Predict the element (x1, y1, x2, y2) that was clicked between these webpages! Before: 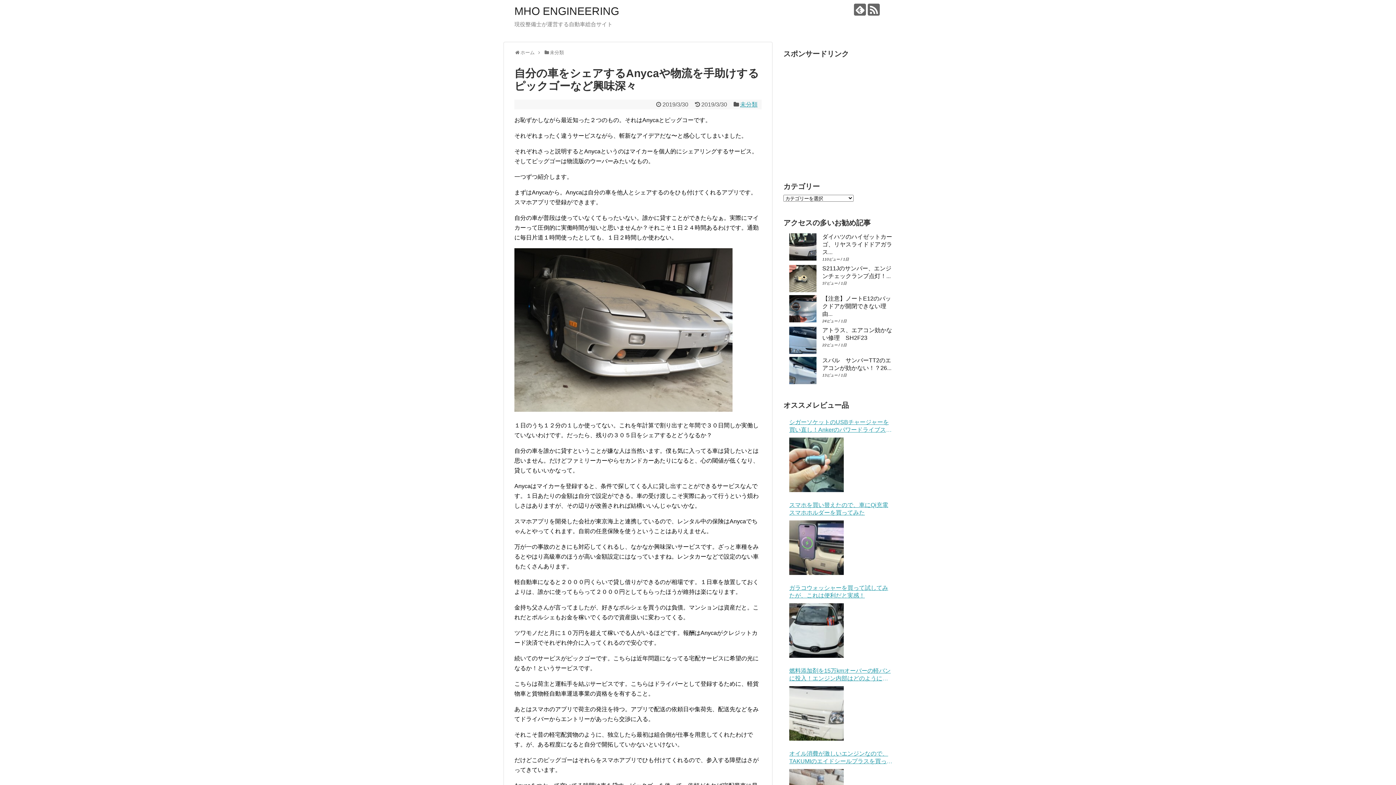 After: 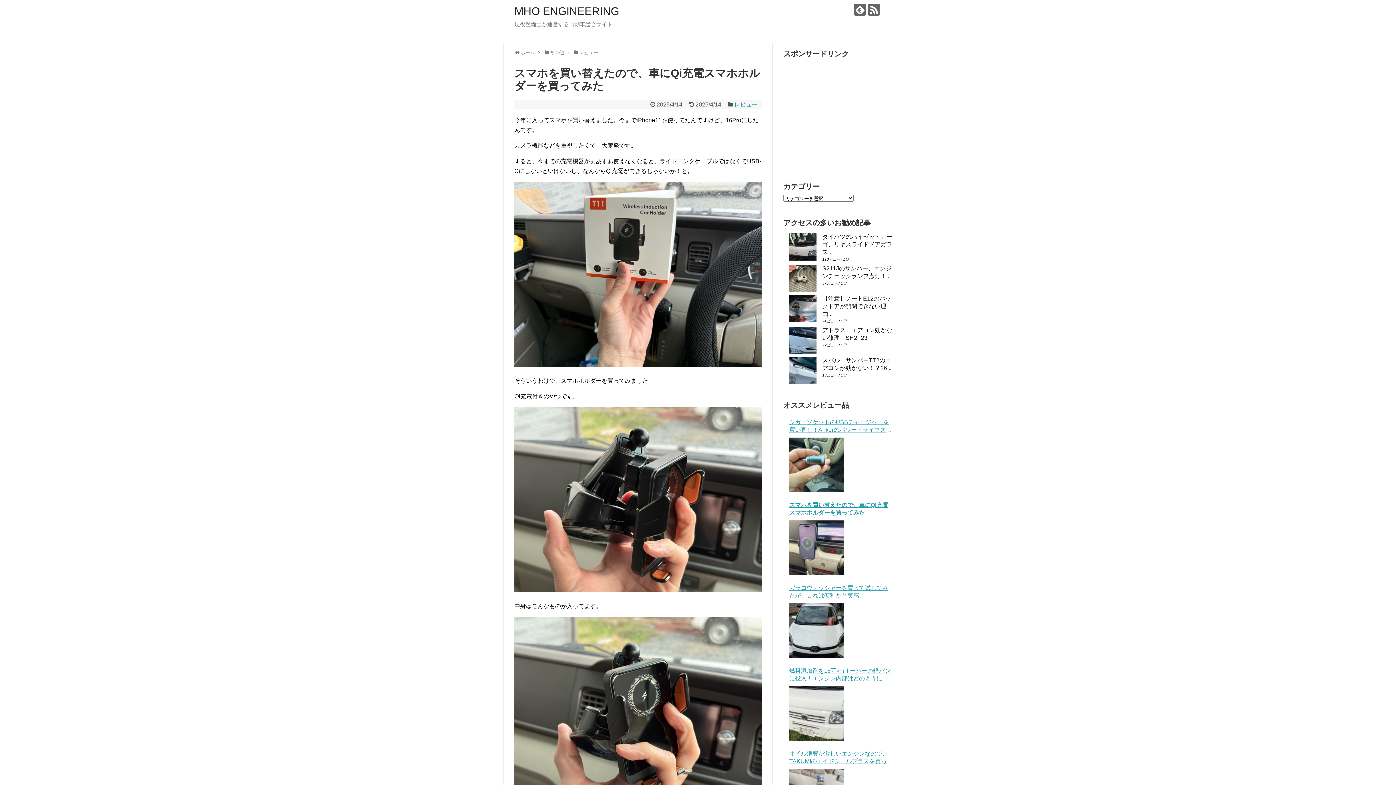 Action: bbox: (789, 501, 892, 517) label: スマホを買い替えたので、車にQi充電スマホホルダーを買ってみた